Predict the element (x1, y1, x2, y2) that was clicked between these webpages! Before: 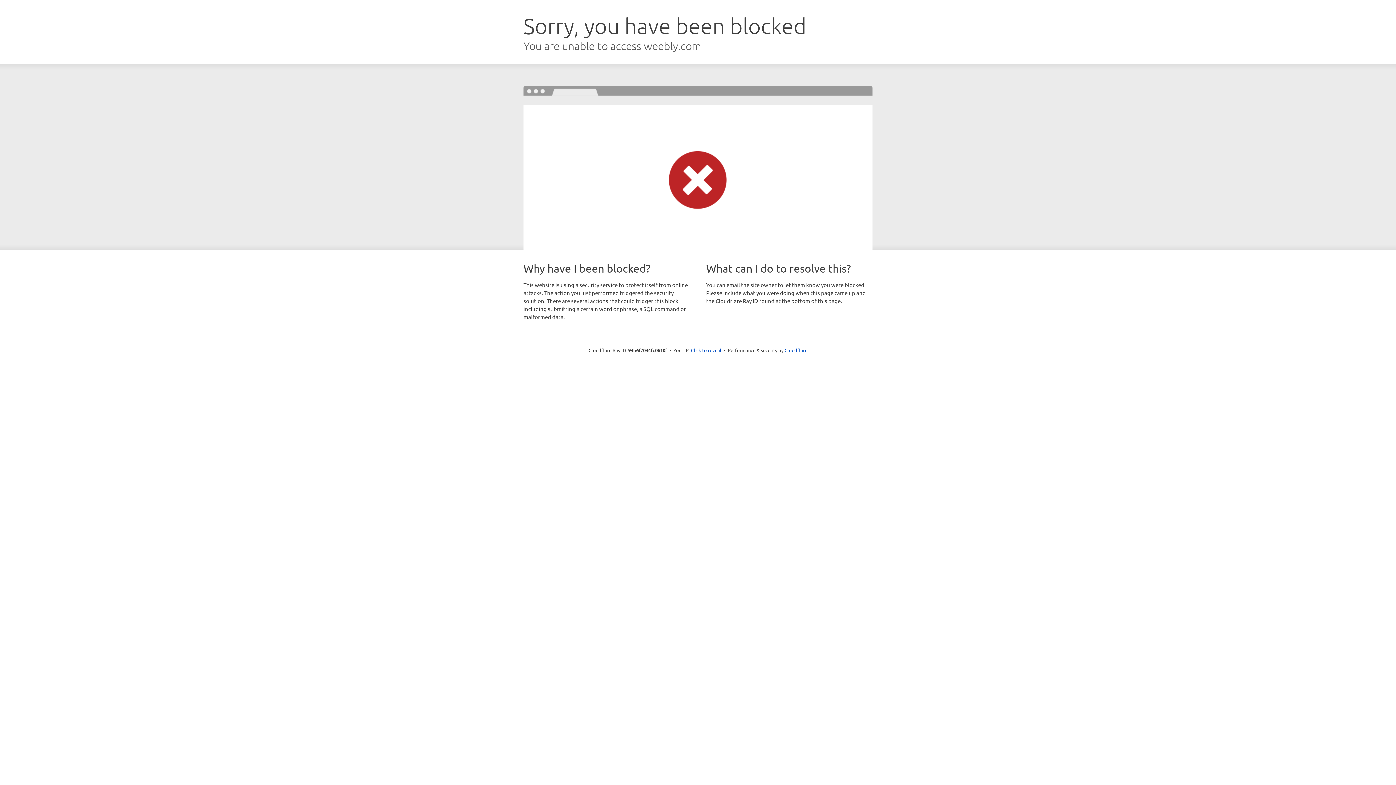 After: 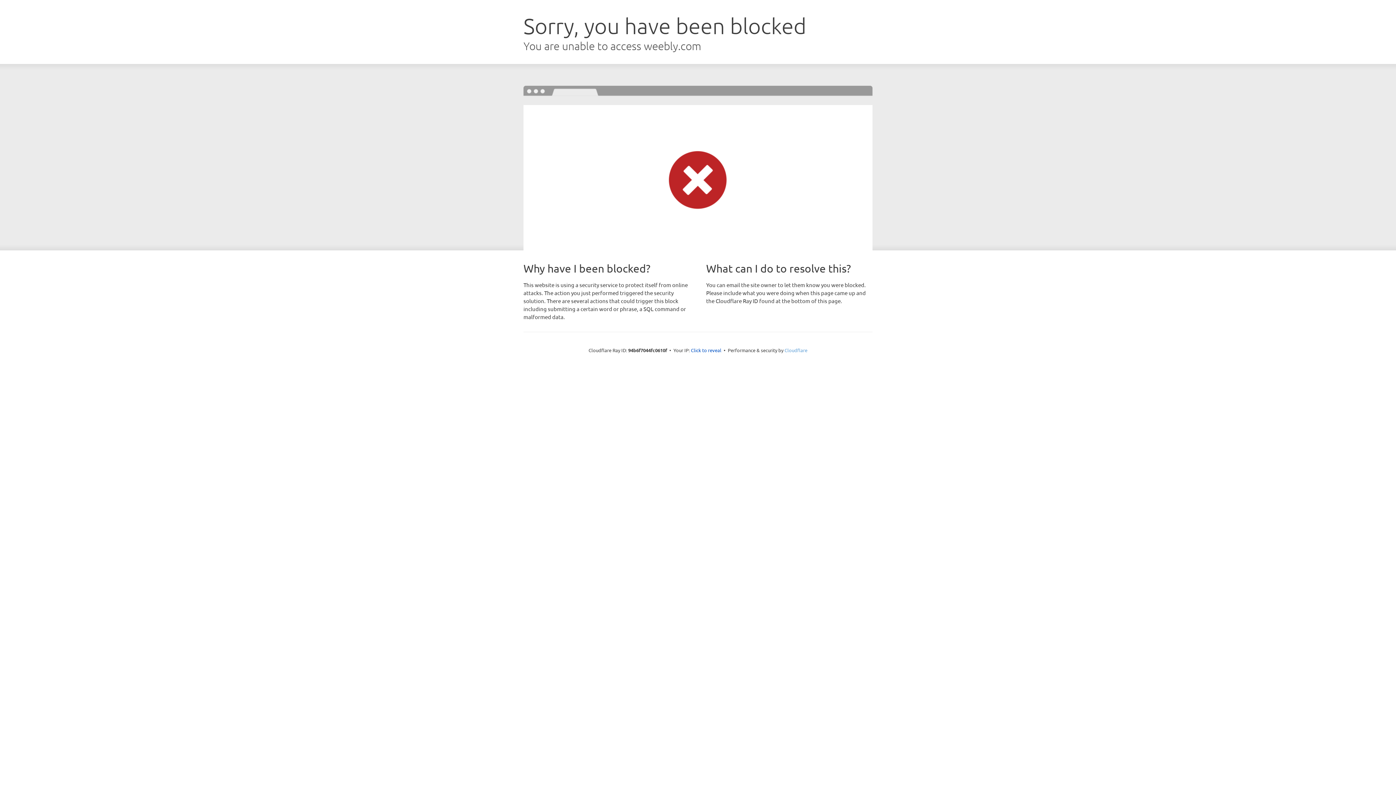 Action: label: Cloudflare bbox: (784, 347, 807, 353)